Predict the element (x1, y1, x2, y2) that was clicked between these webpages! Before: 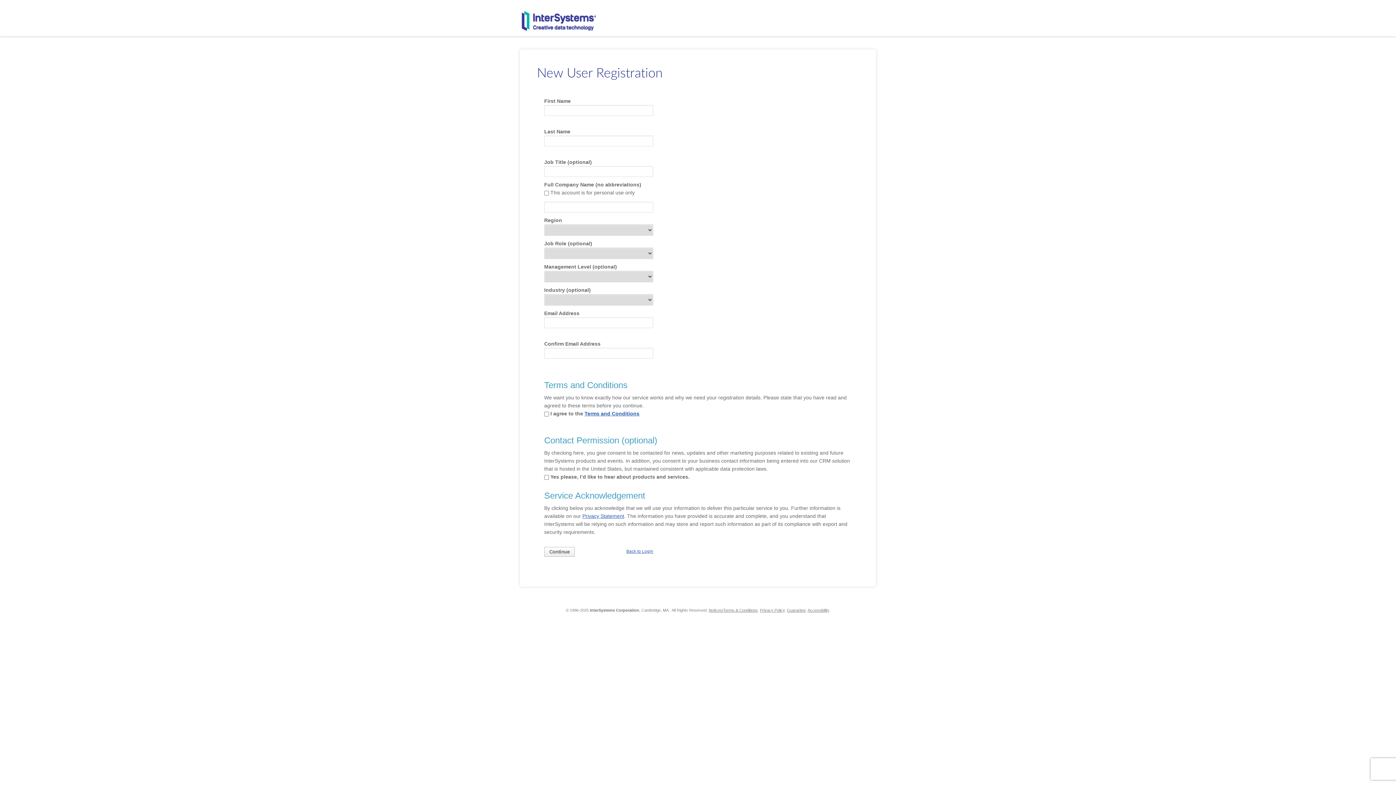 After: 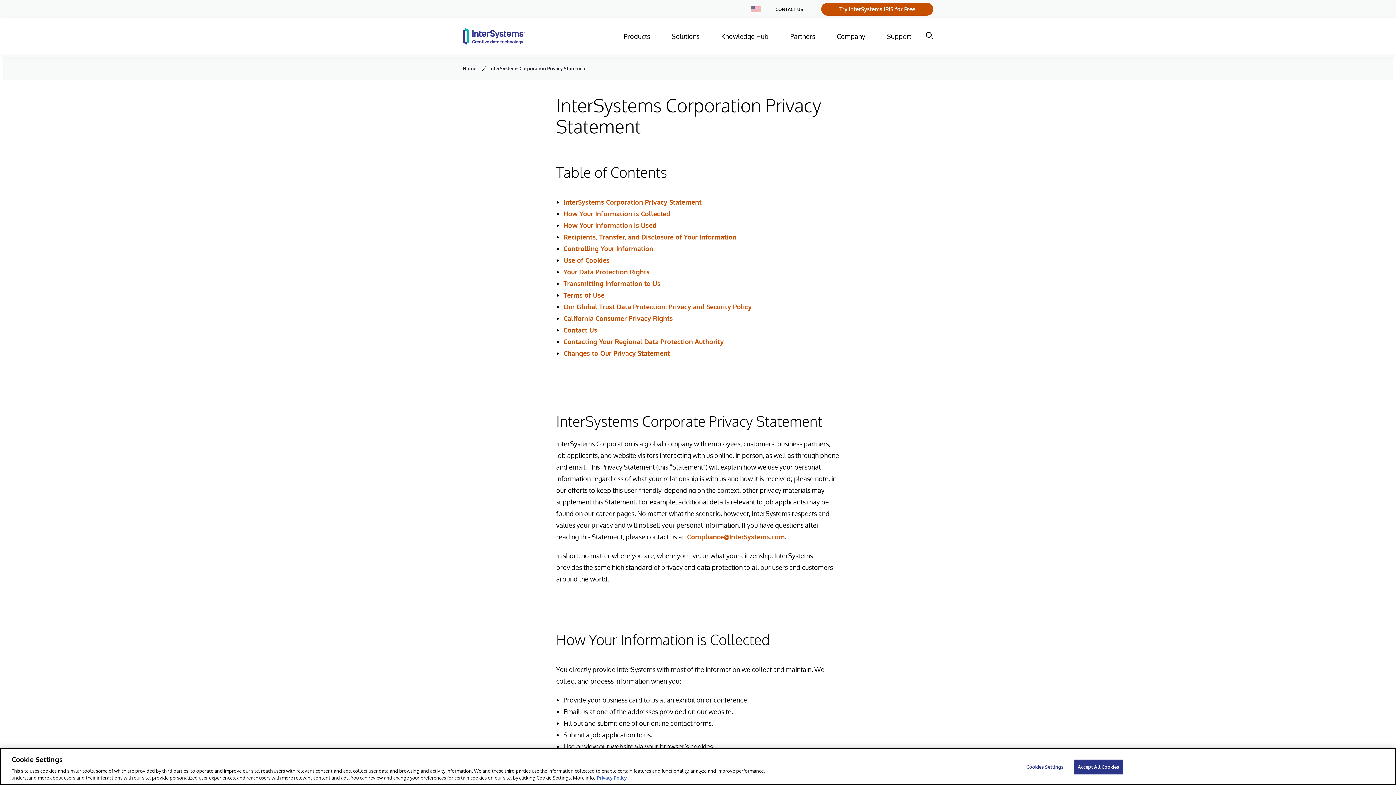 Action: label: Privacy Policy bbox: (760, 608, 784, 612)